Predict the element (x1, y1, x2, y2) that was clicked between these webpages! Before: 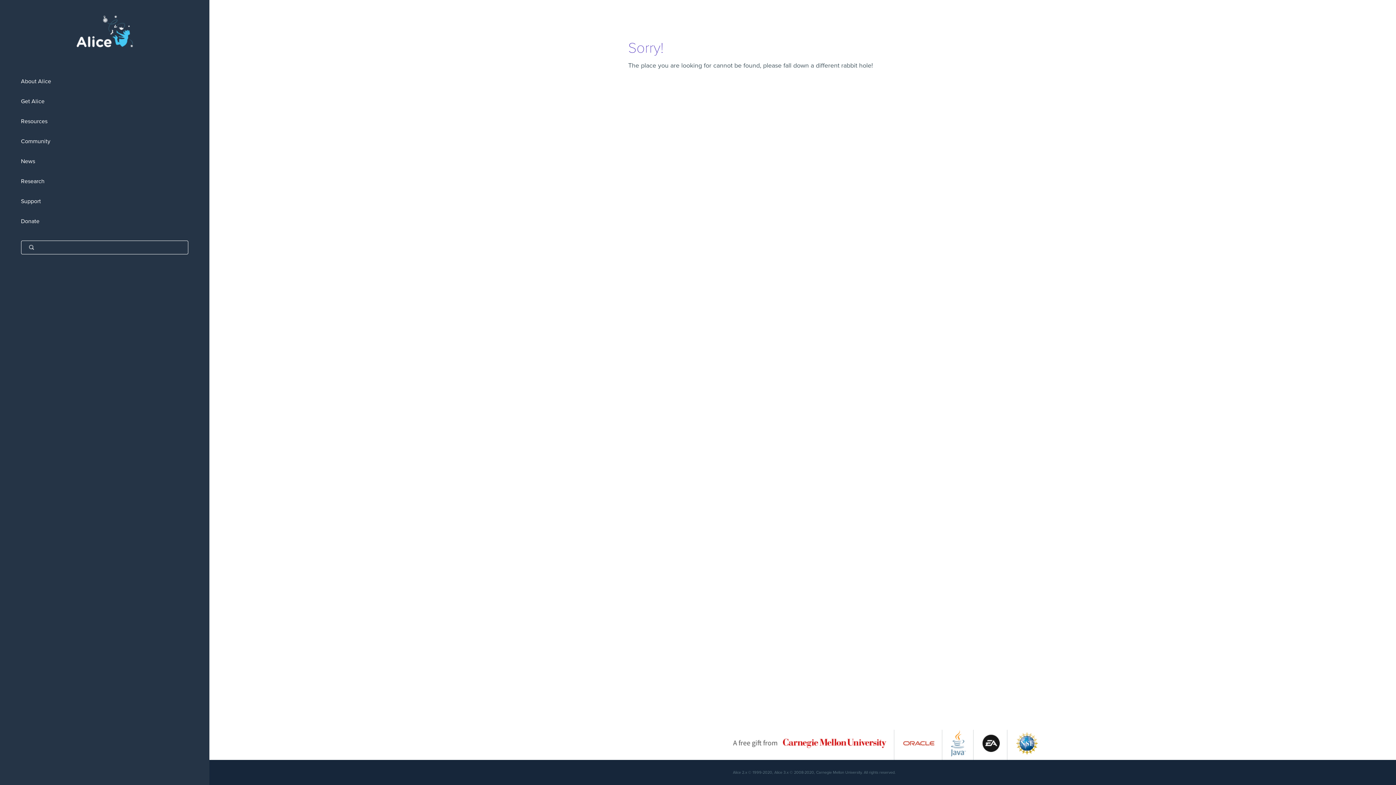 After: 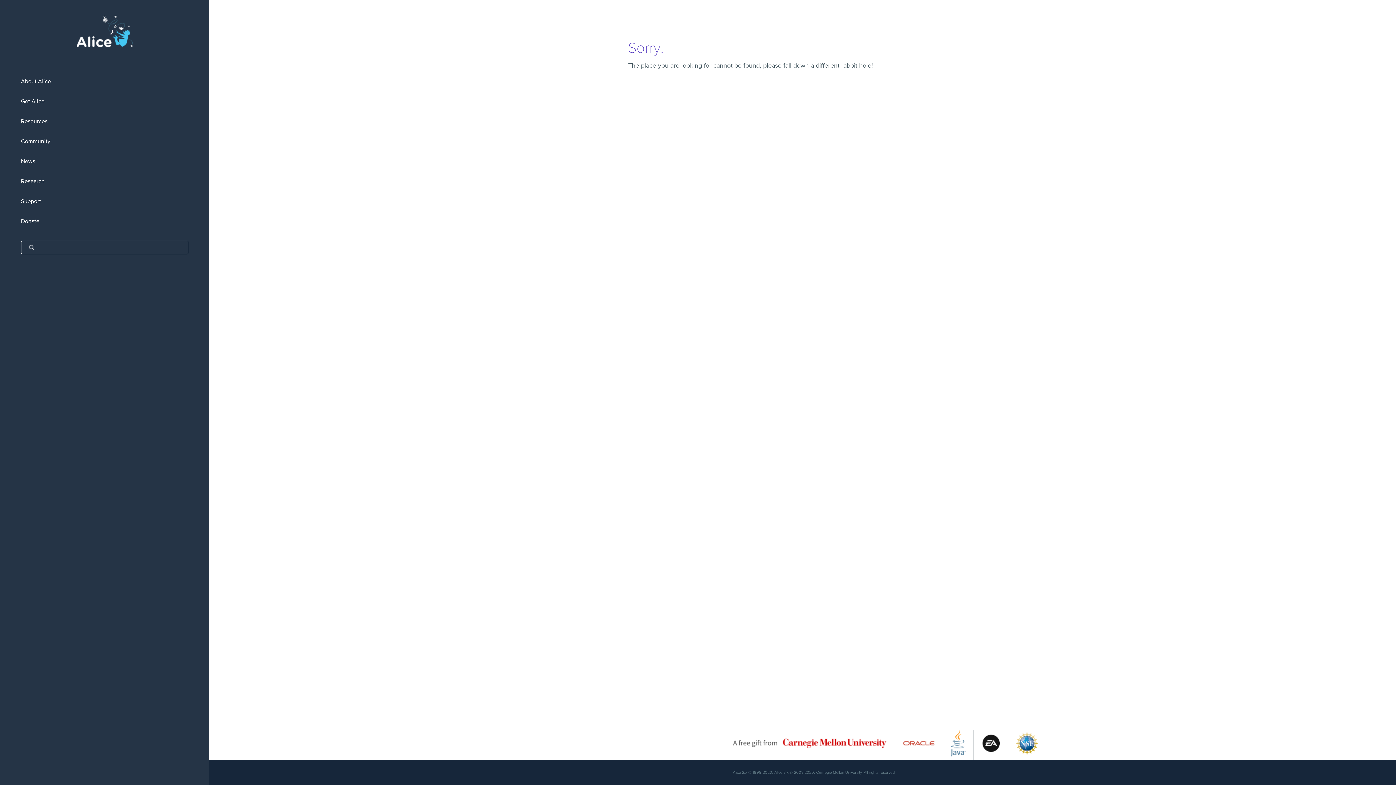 Action: bbox: (1016, 752, 1038, 759)